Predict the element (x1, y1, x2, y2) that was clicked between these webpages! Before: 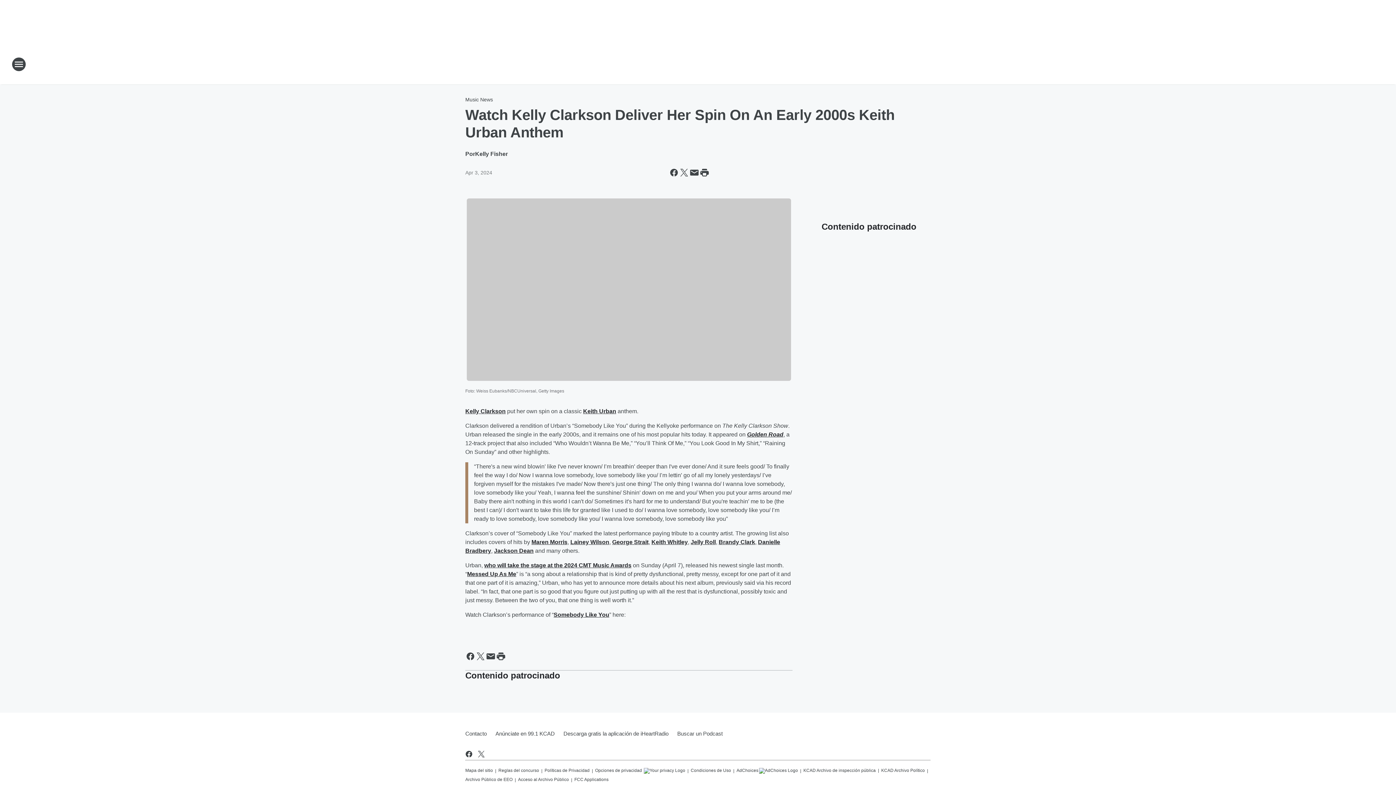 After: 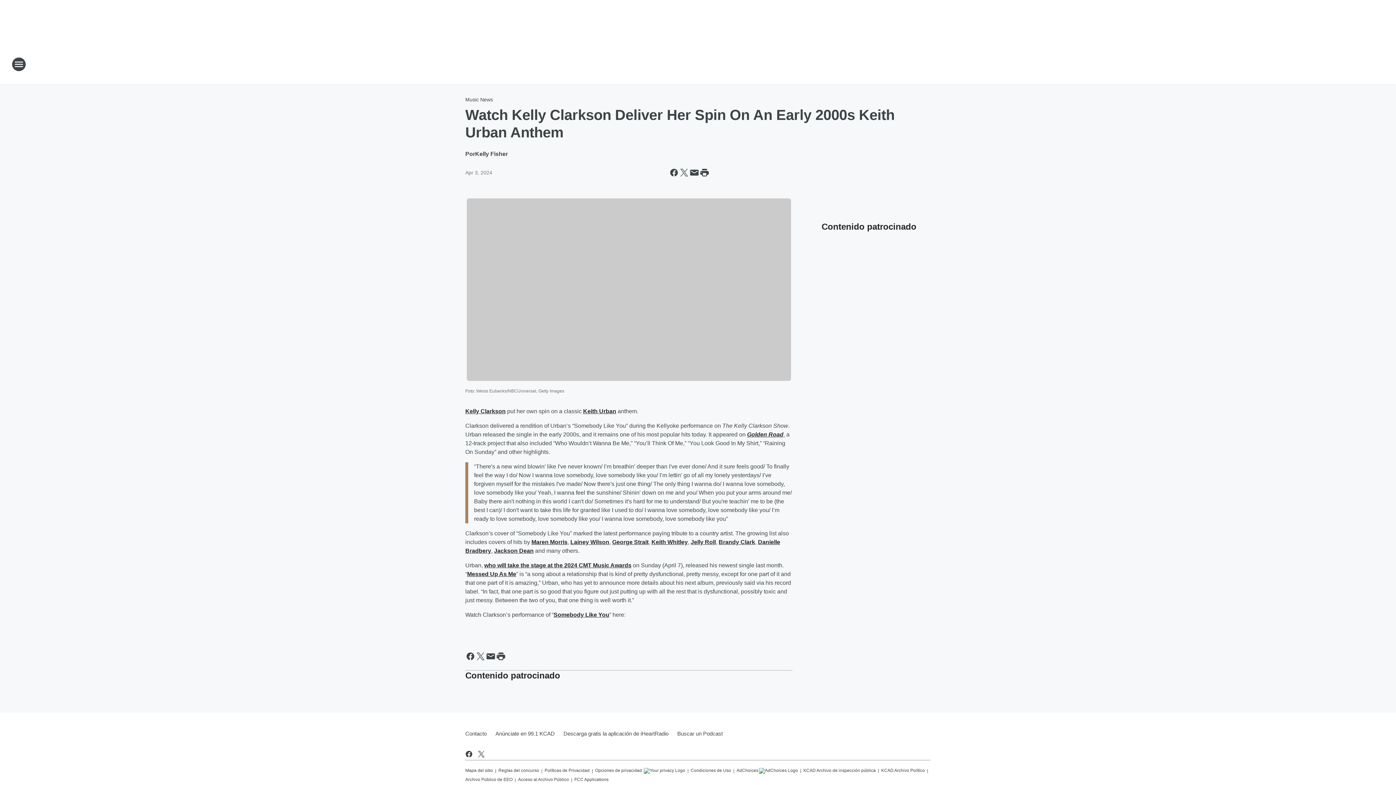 Action: bbox: (612, 539, 648, 545) label: George Strait